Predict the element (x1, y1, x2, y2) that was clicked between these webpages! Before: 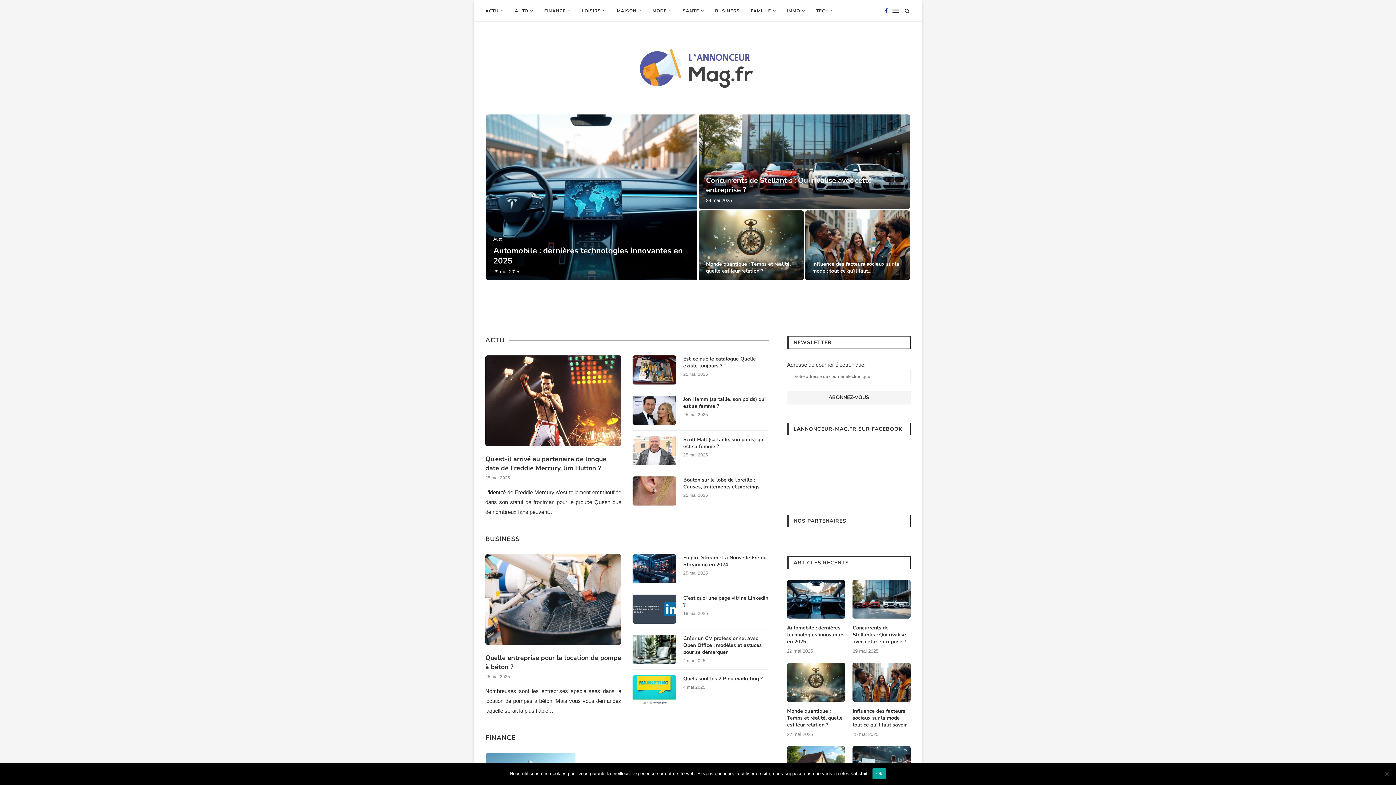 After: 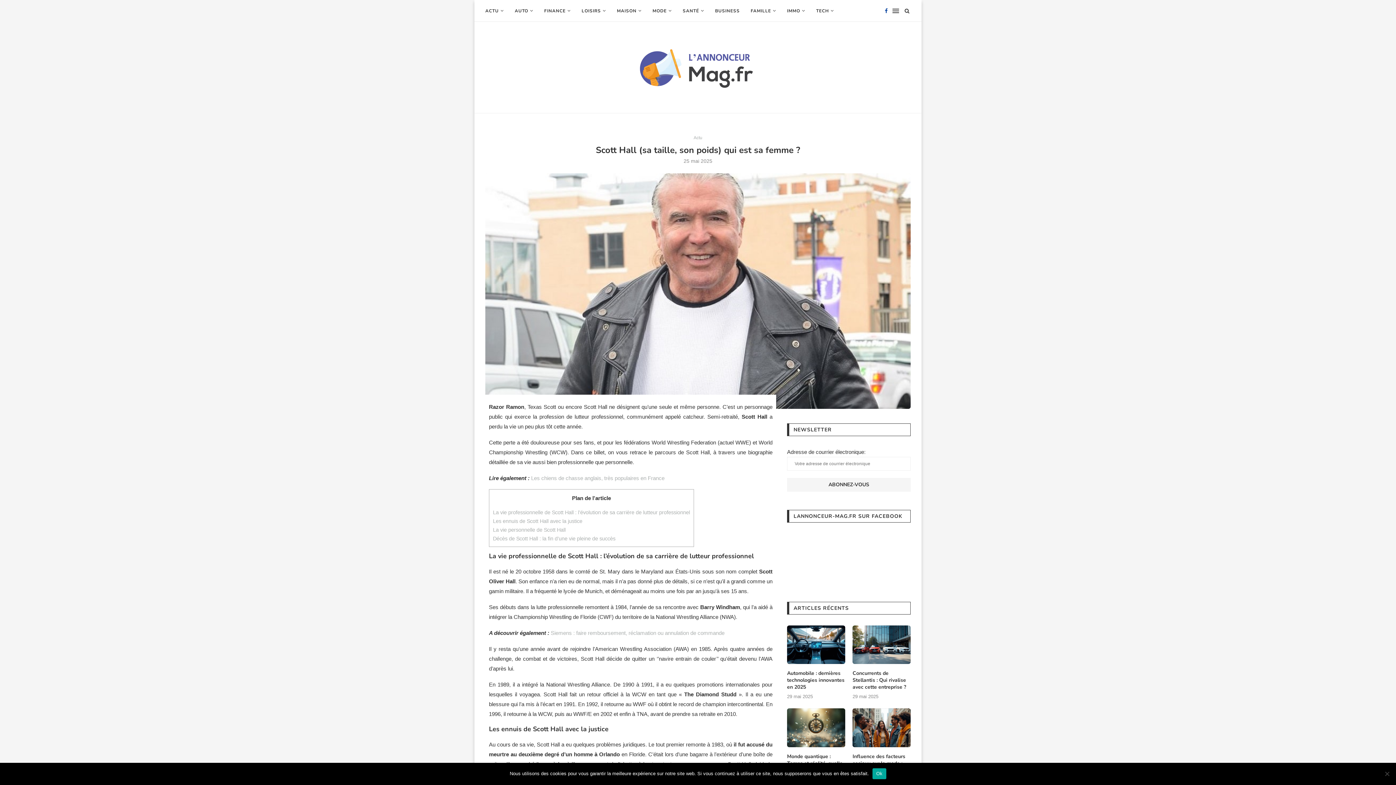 Action: bbox: (632, 436, 676, 465)